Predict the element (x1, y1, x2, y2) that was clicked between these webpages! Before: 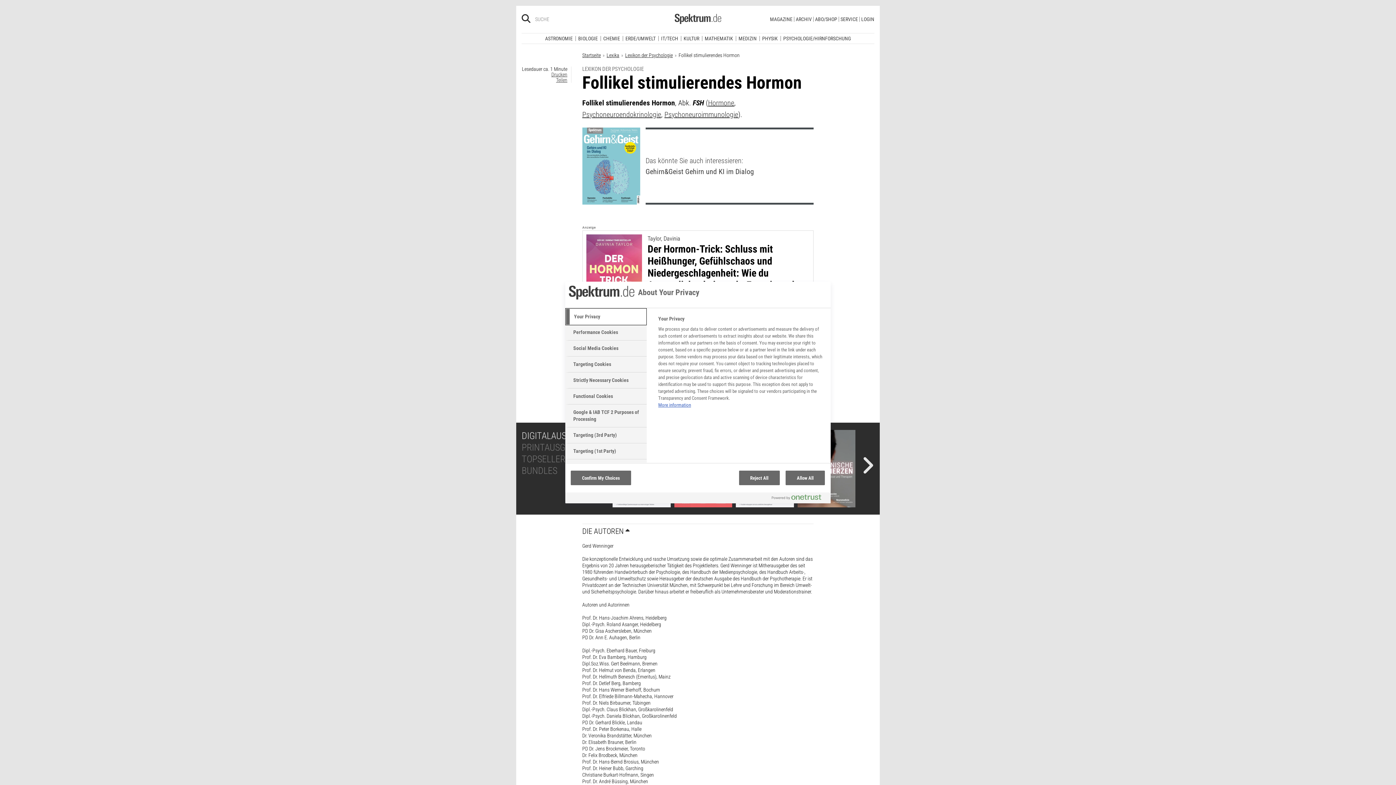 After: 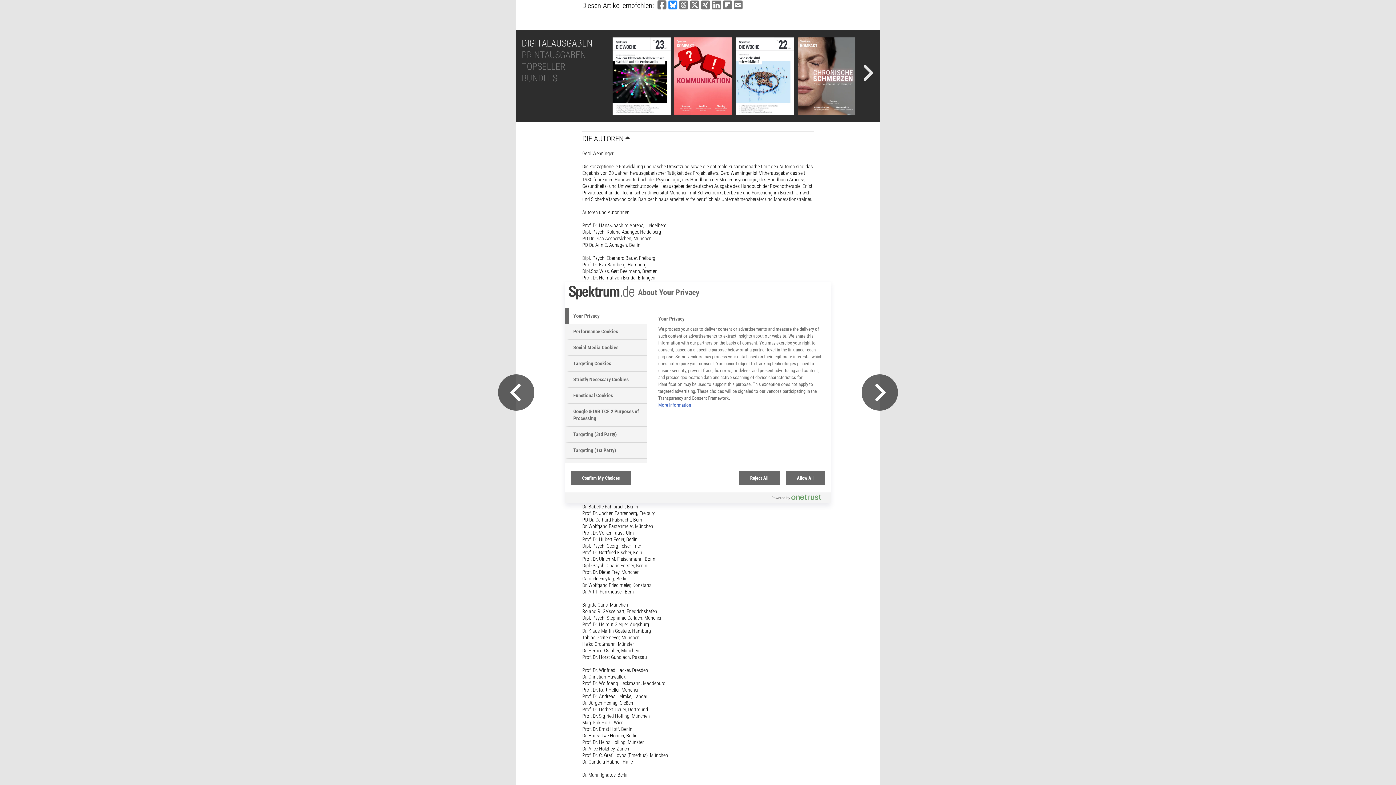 Action: label: Bei Bluesky teilen bbox: (668, 387, 677, 397)